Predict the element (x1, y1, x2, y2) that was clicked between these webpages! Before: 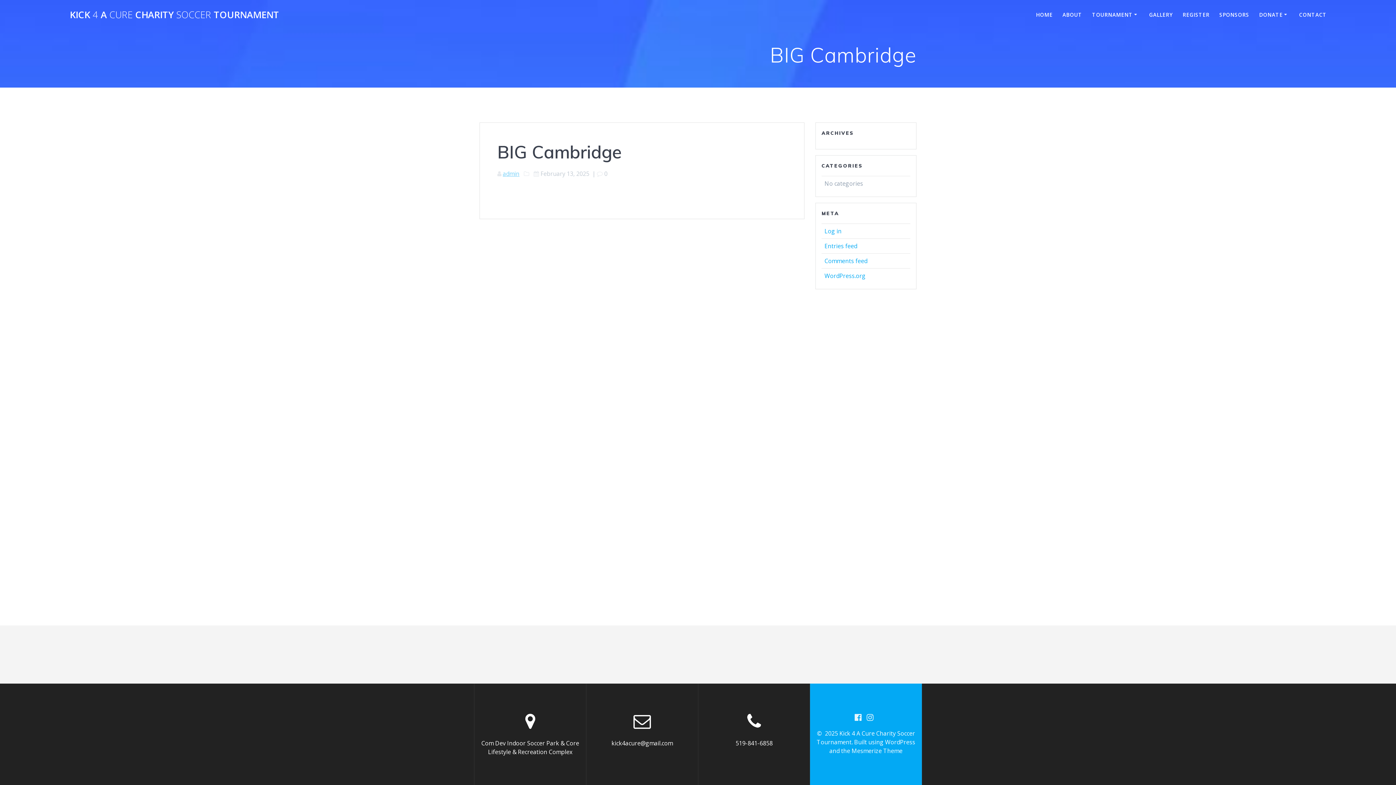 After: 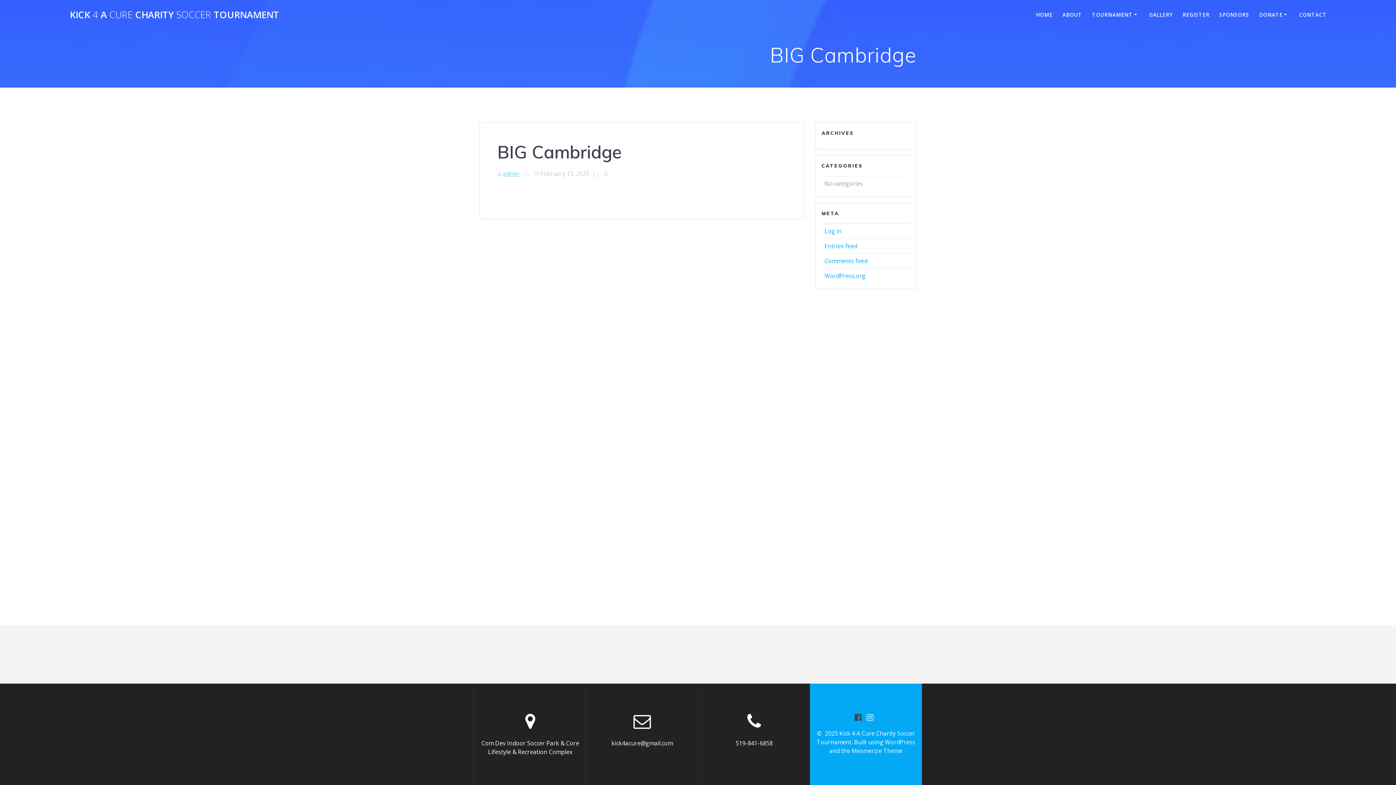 Action: bbox: (854, 713, 861, 721)